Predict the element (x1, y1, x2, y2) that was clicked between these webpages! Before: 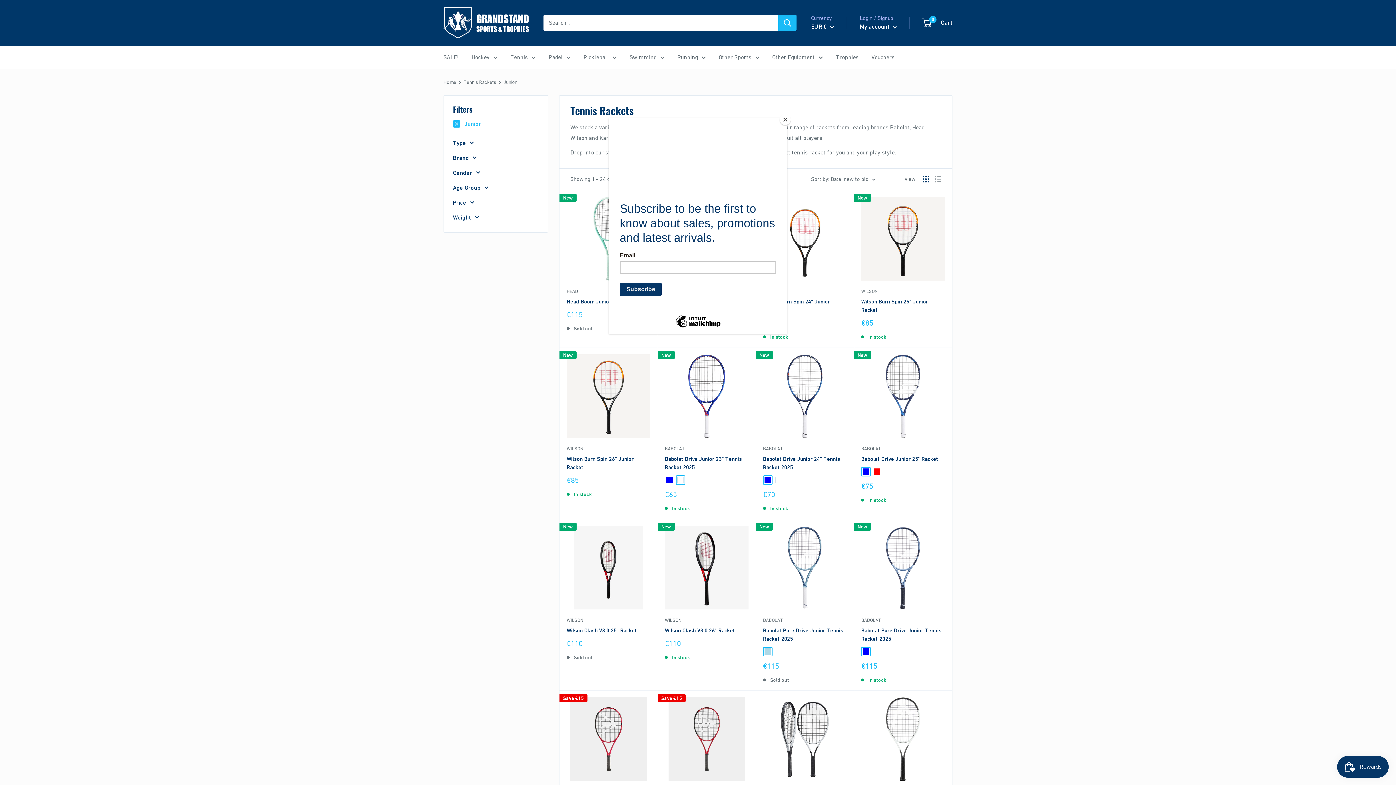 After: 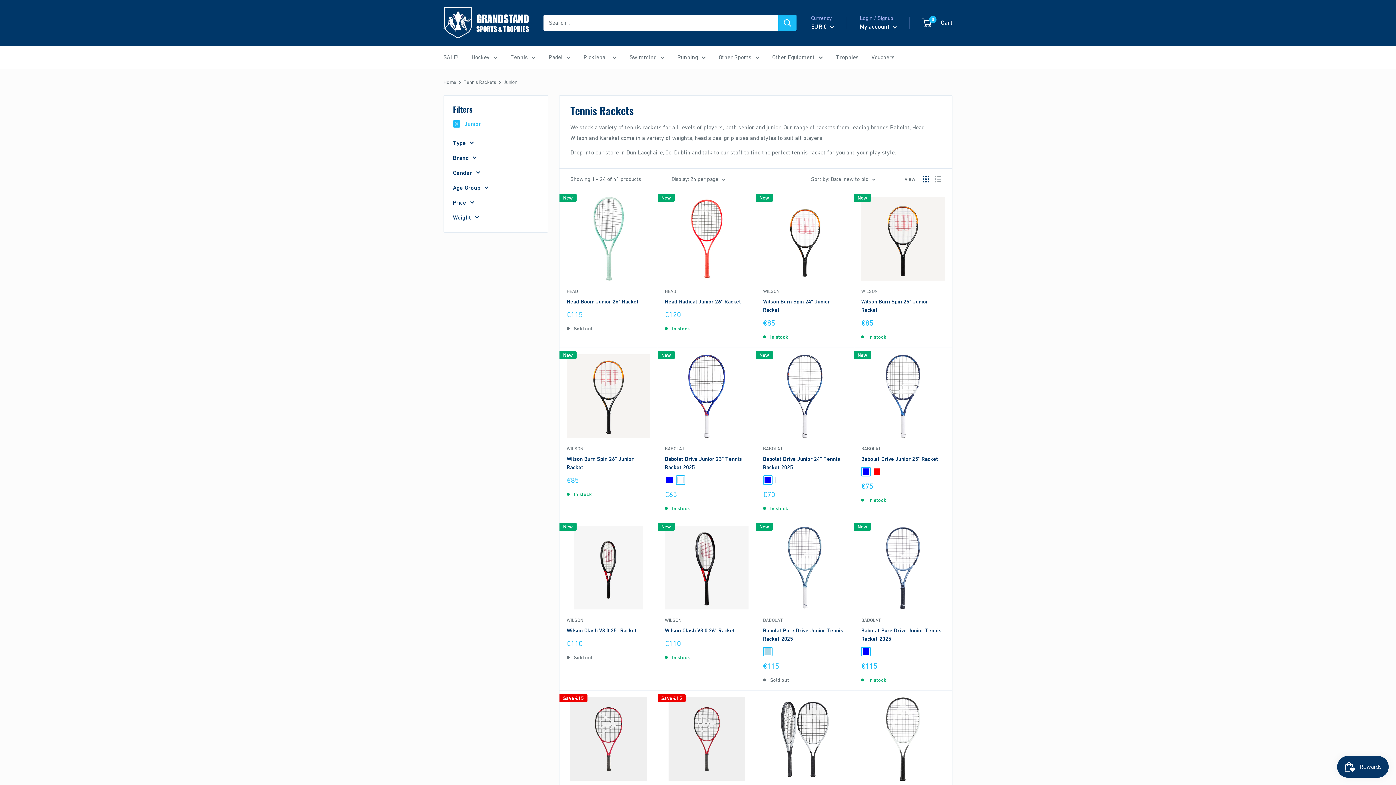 Action: label: Close bbox: (780, 114, 790, 125)